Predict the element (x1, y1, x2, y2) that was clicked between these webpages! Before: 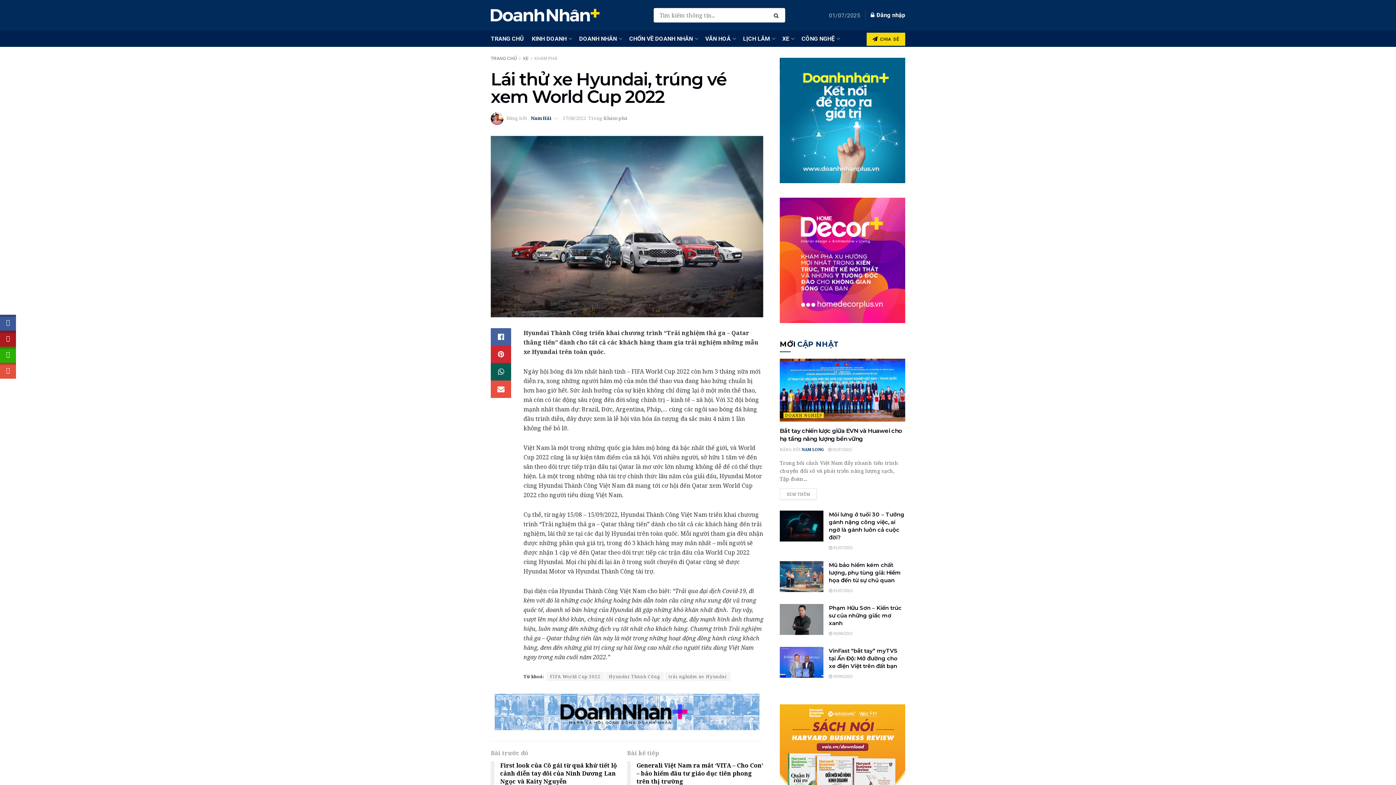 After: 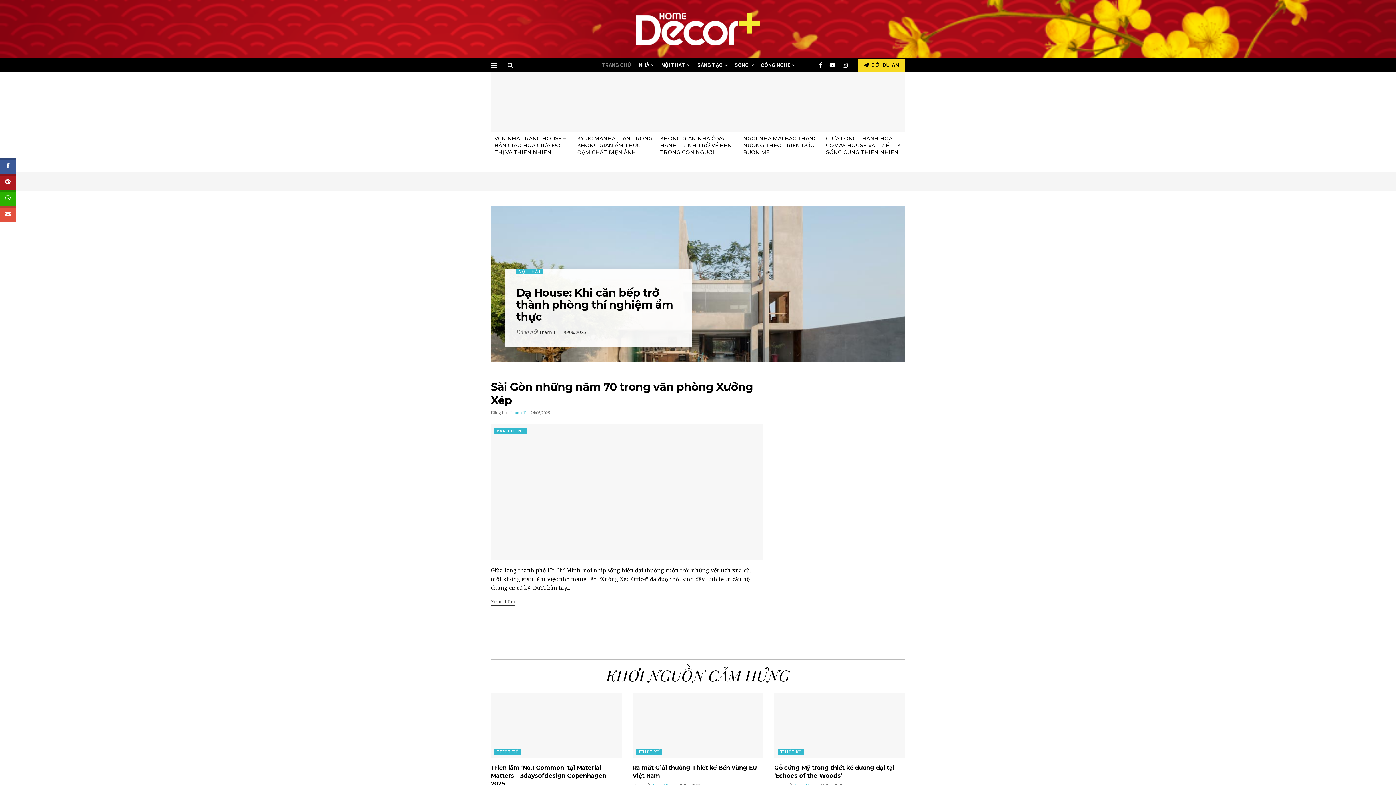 Action: bbox: (780, 255, 905, 263)